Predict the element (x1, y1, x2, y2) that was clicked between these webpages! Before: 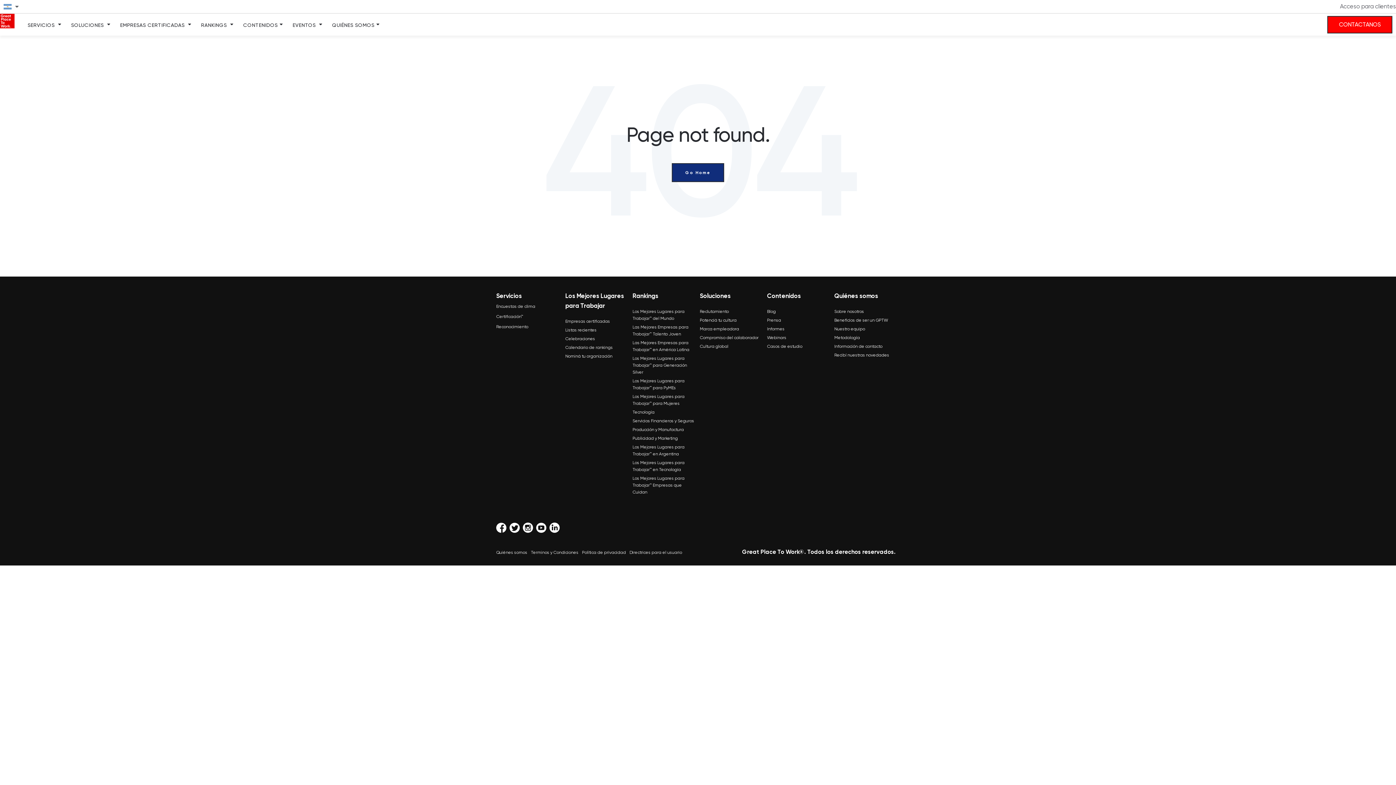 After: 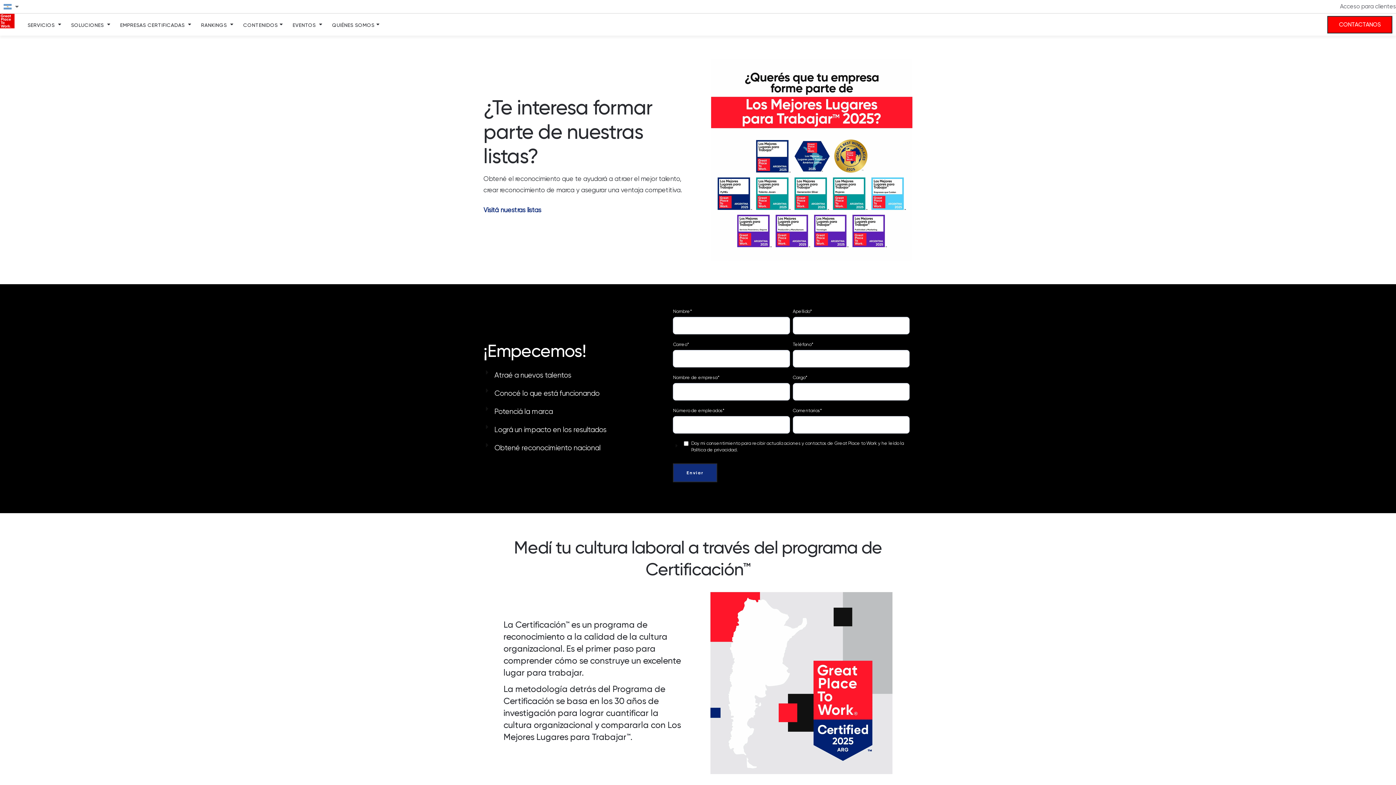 Action: bbox: (565, 353, 629, 360) label: Nominá tu organización